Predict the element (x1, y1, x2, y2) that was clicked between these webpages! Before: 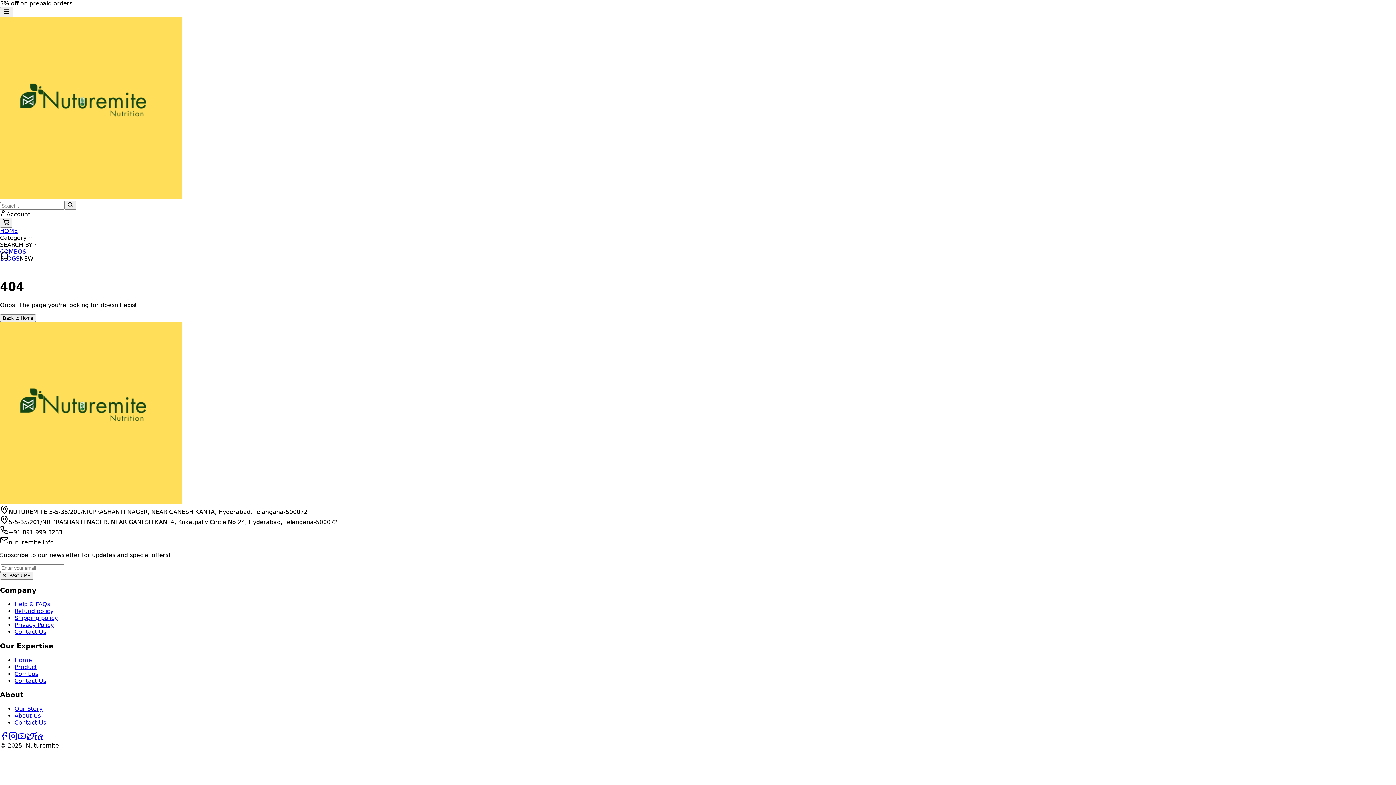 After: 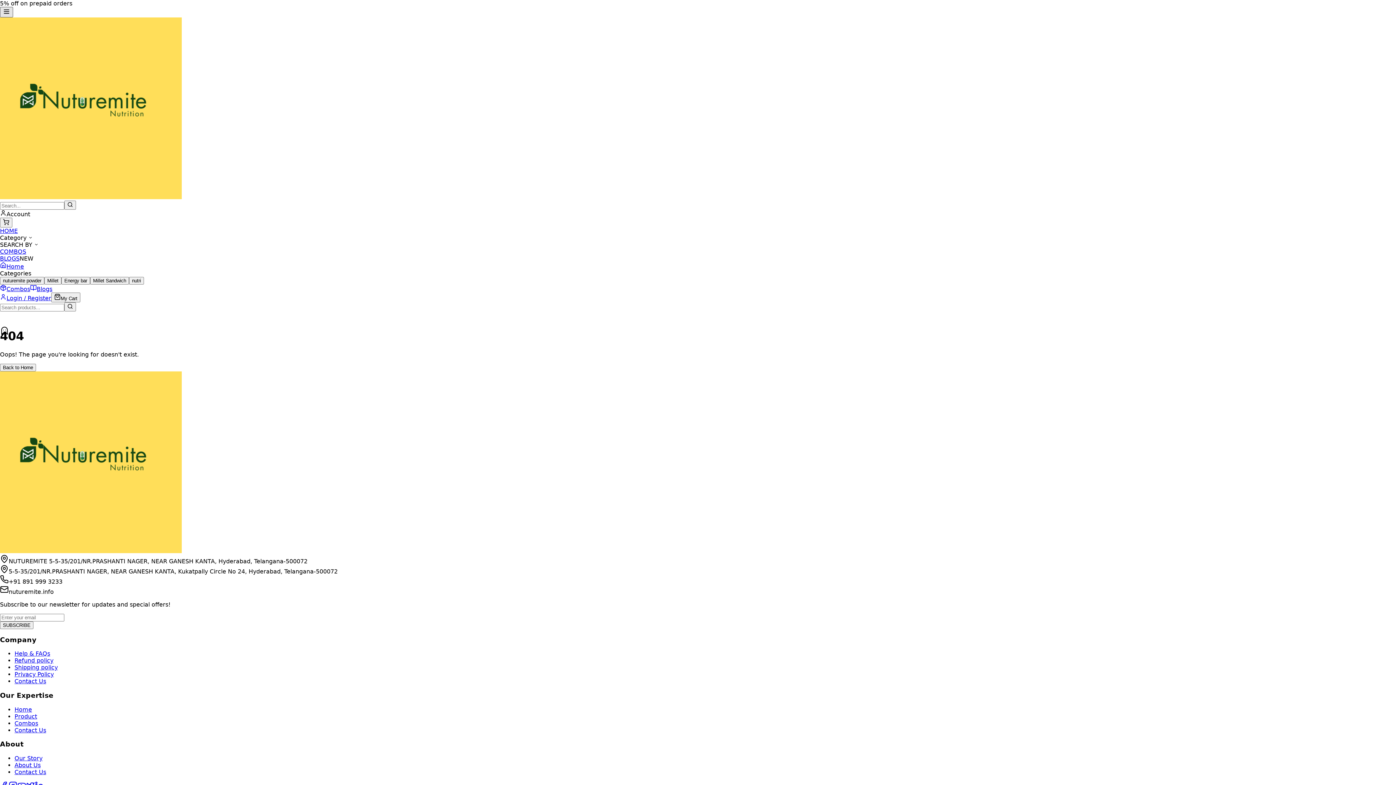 Action: bbox: (0, 6, 13, 17)